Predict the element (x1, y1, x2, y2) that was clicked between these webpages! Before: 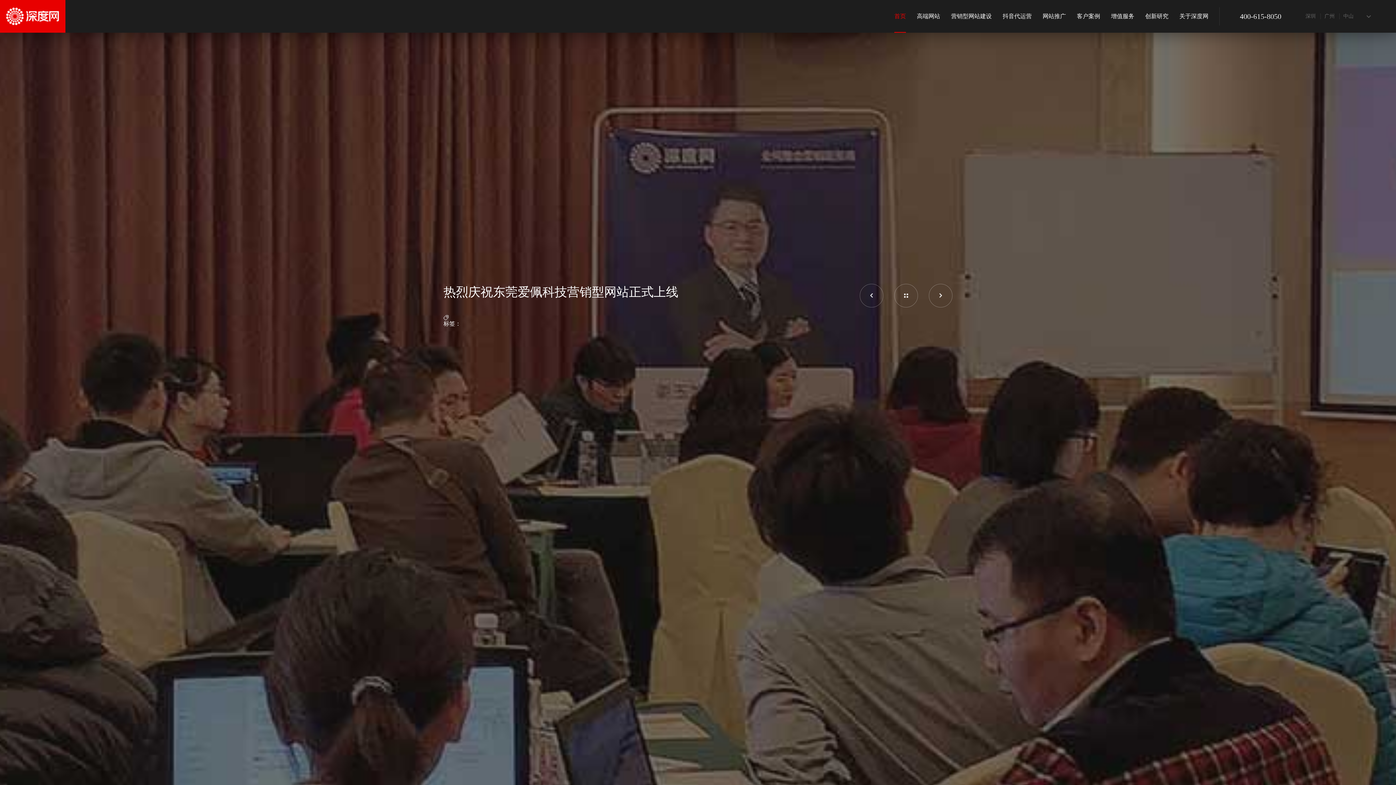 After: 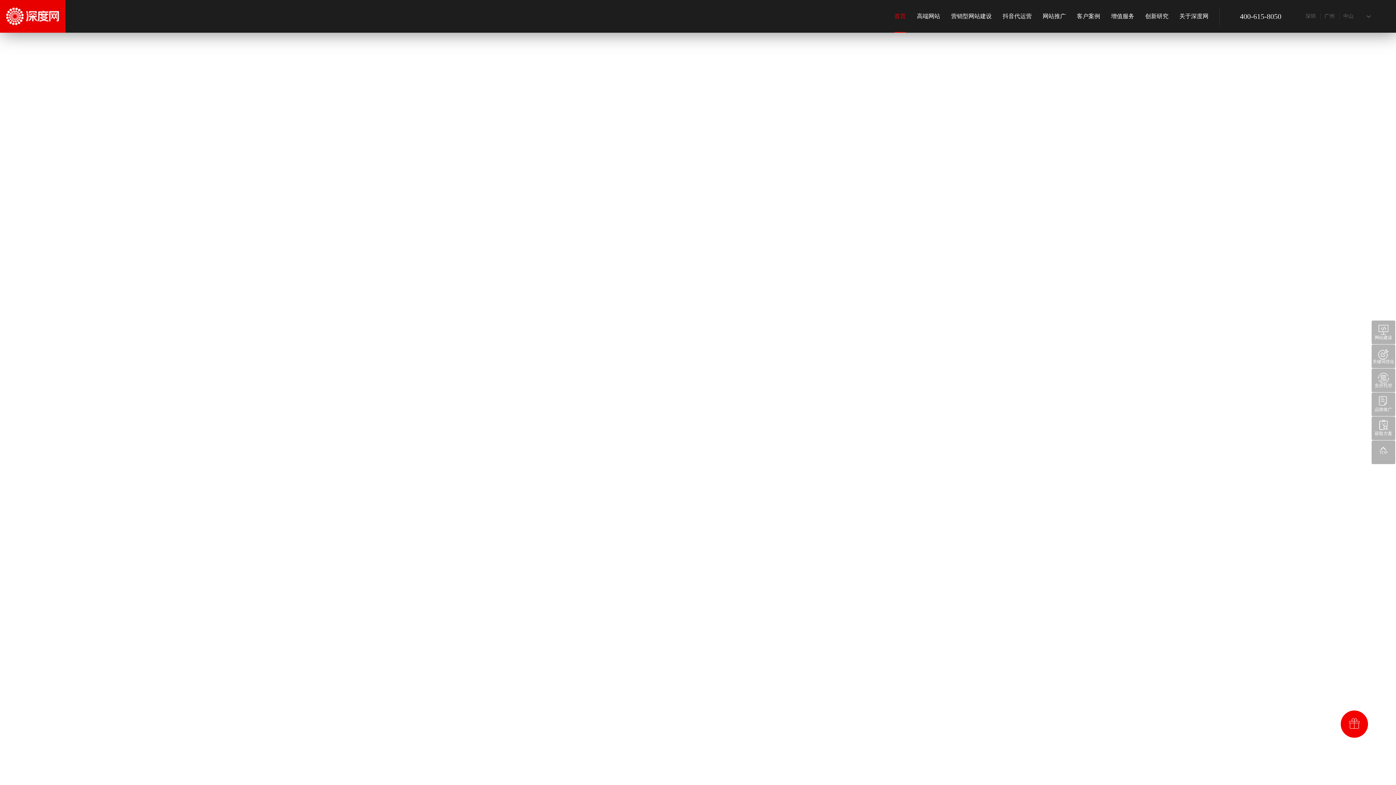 Action: bbox: (0, 0, 65, 32)